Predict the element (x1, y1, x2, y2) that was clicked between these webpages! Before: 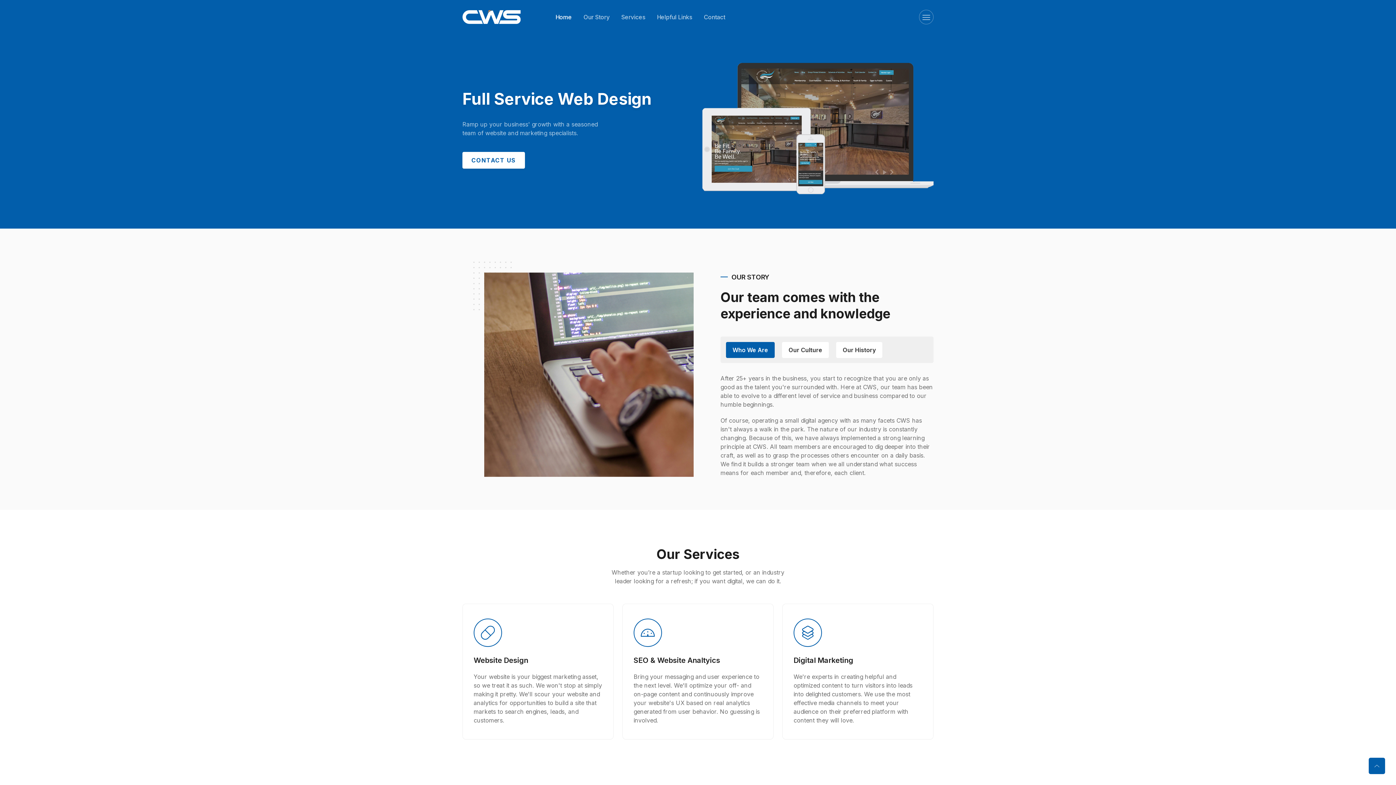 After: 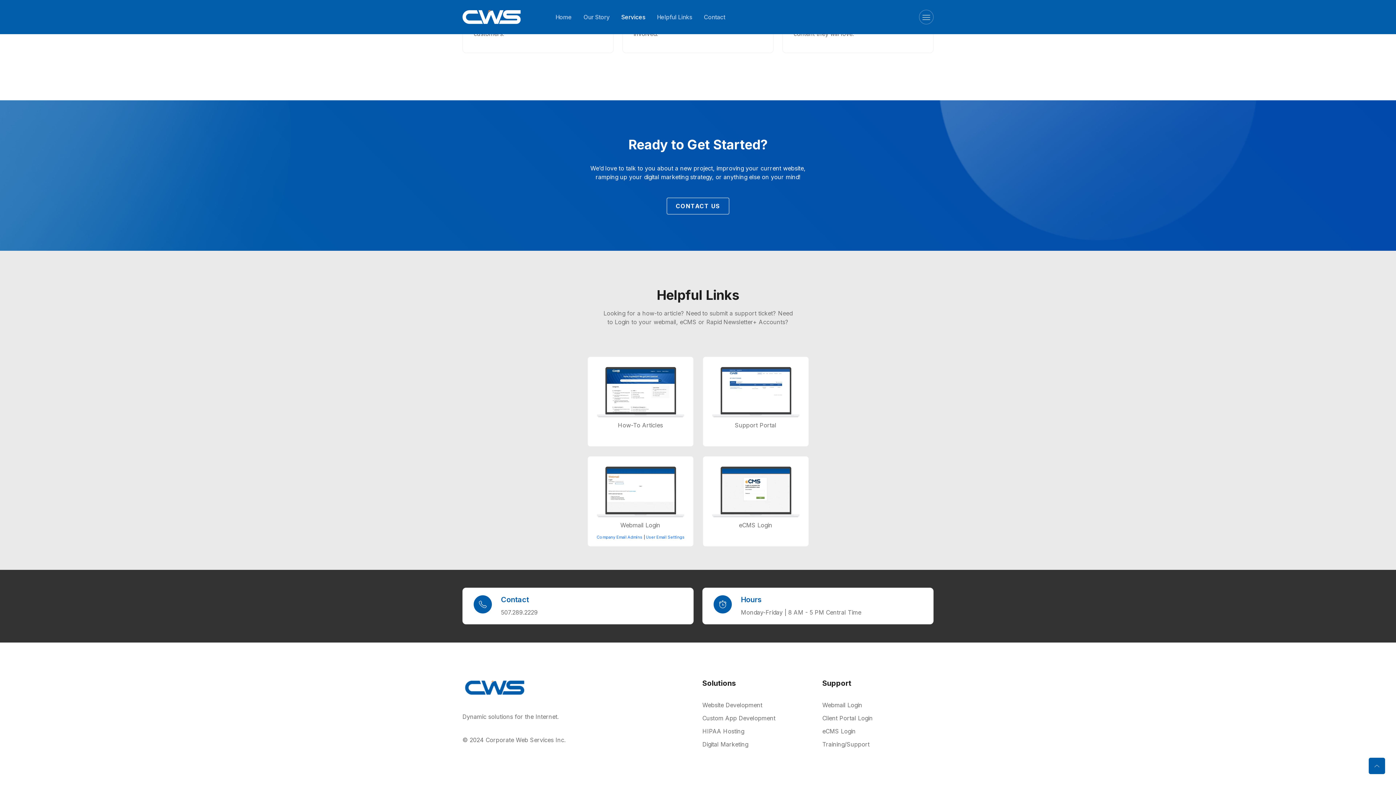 Action: label: CONTACT US bbox: (462, 151, 525, 168)